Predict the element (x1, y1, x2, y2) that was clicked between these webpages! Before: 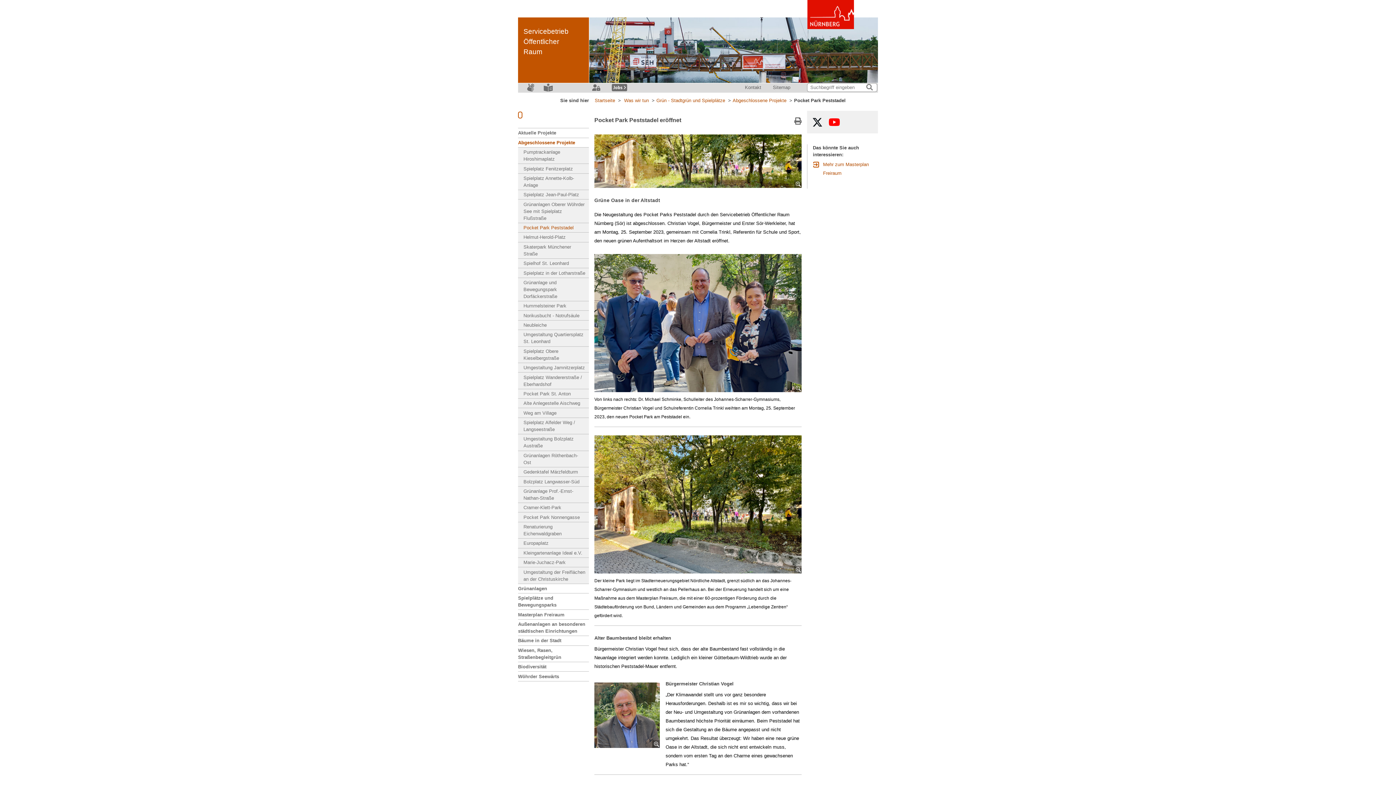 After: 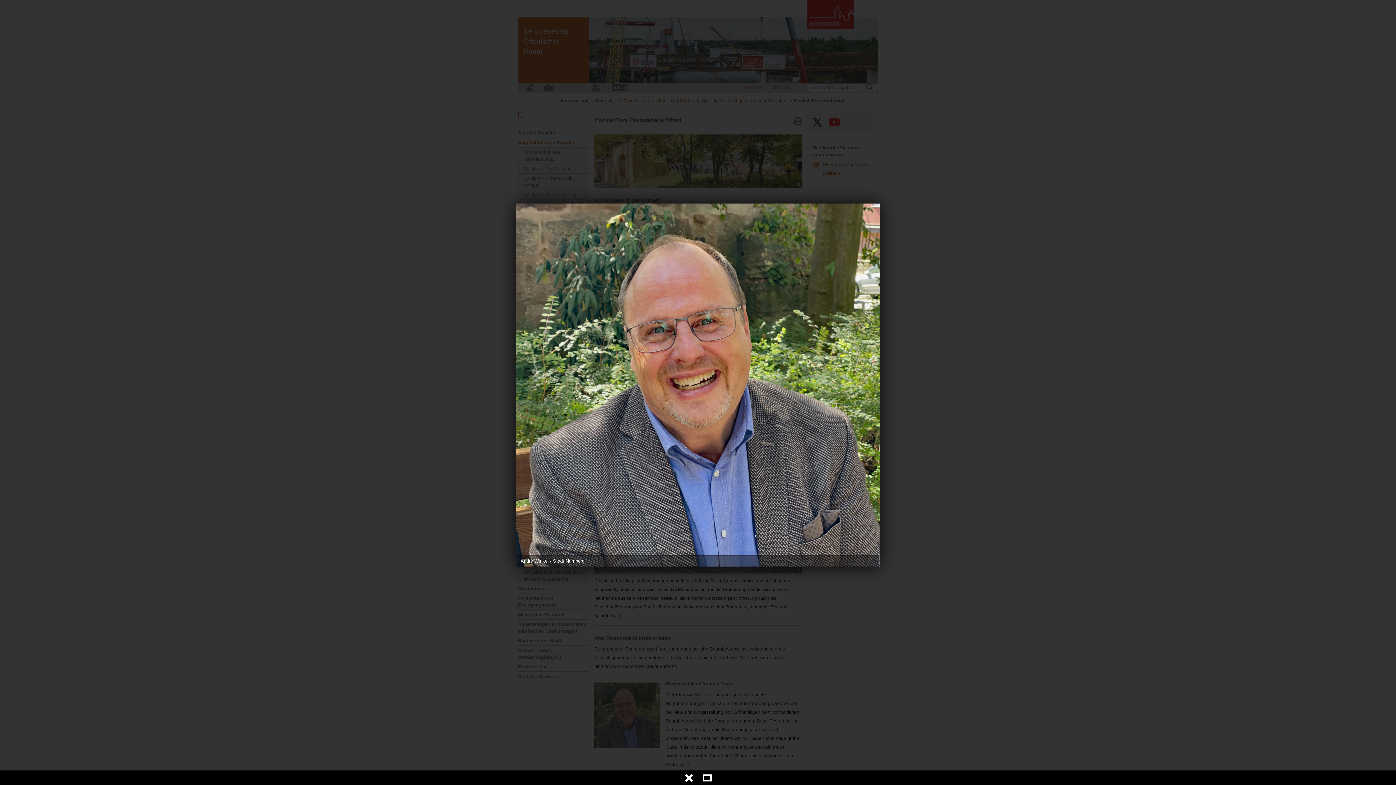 Action: bbox: (594, 683, 660, 748)